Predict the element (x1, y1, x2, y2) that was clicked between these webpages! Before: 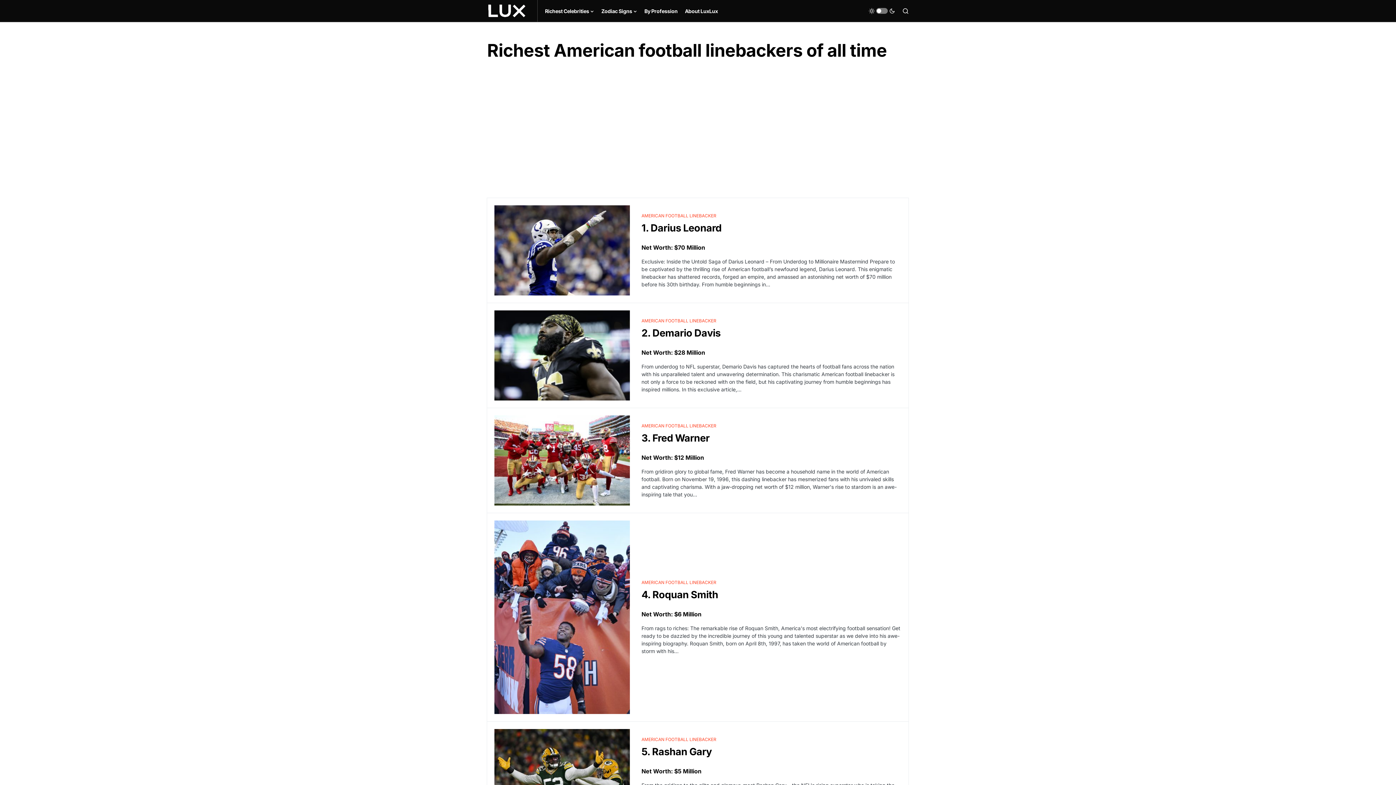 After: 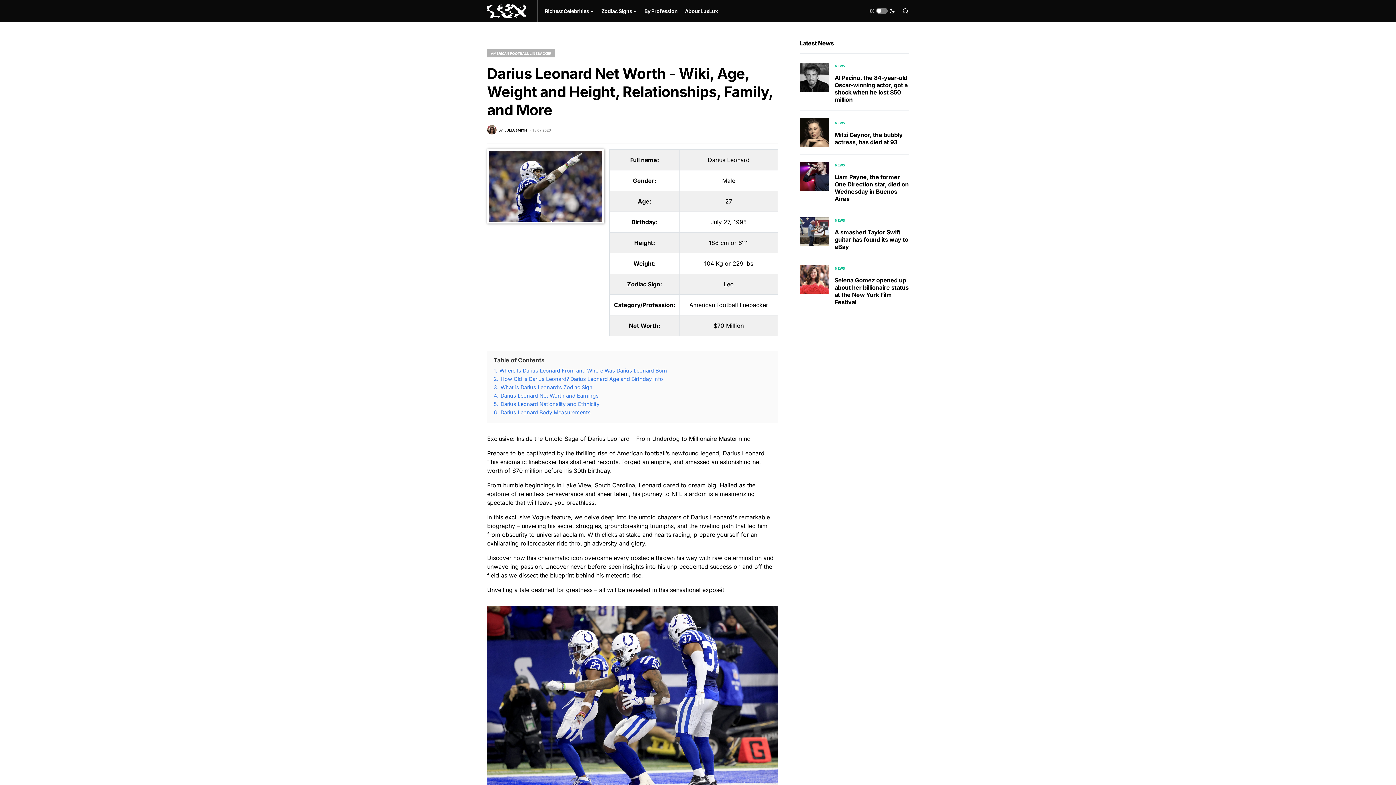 Action: bbox: (494, 205, 630, 295)